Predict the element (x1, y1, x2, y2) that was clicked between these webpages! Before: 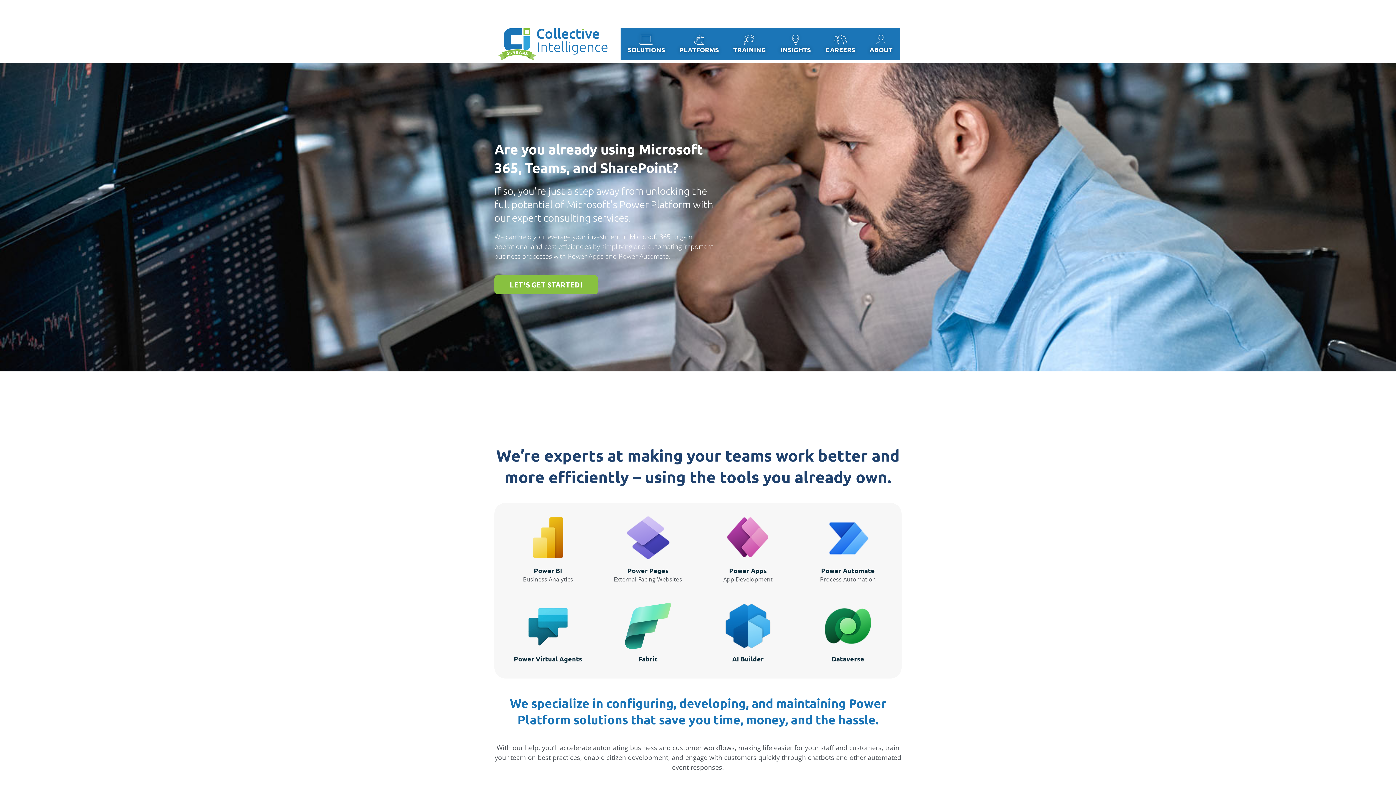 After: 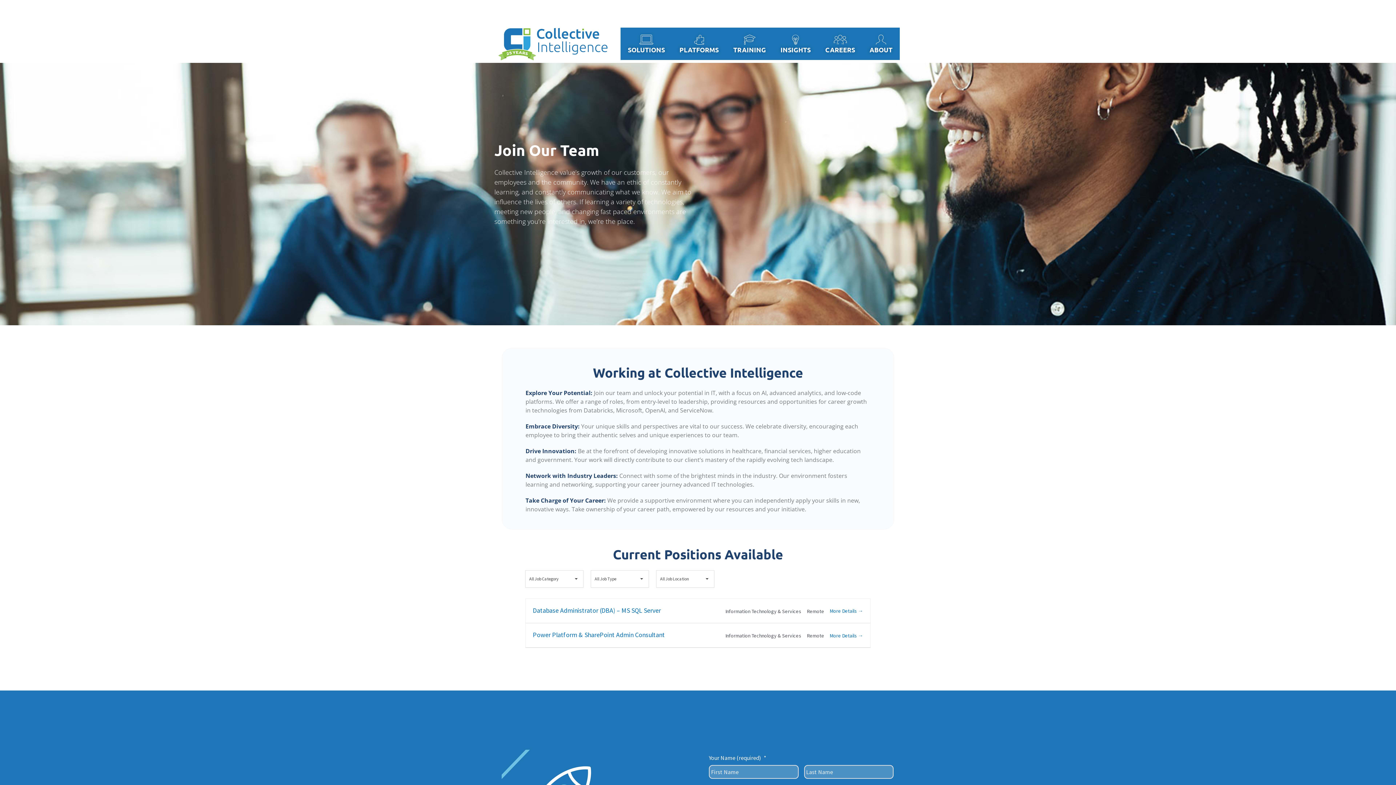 Action: label: CAREERS bbox: (825, 34, 855, 54)